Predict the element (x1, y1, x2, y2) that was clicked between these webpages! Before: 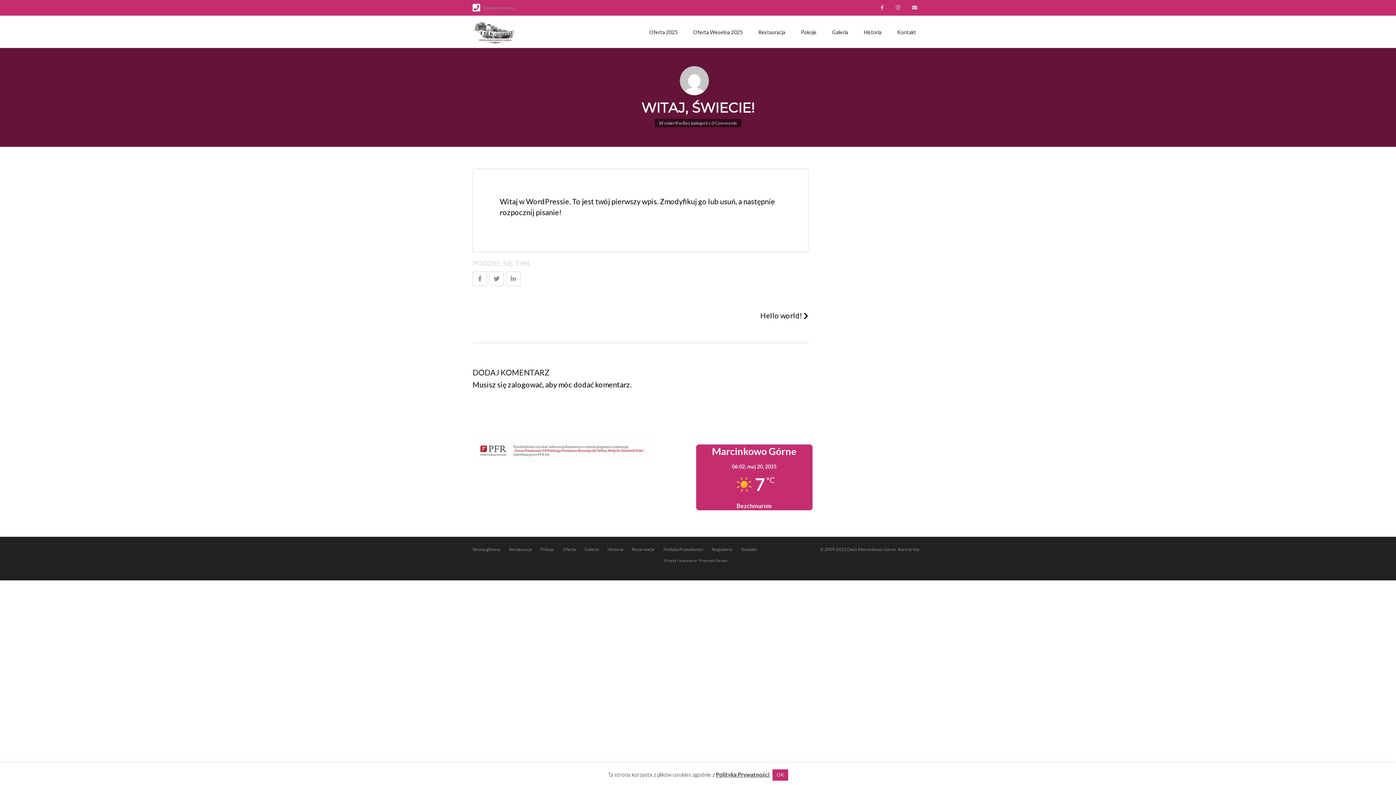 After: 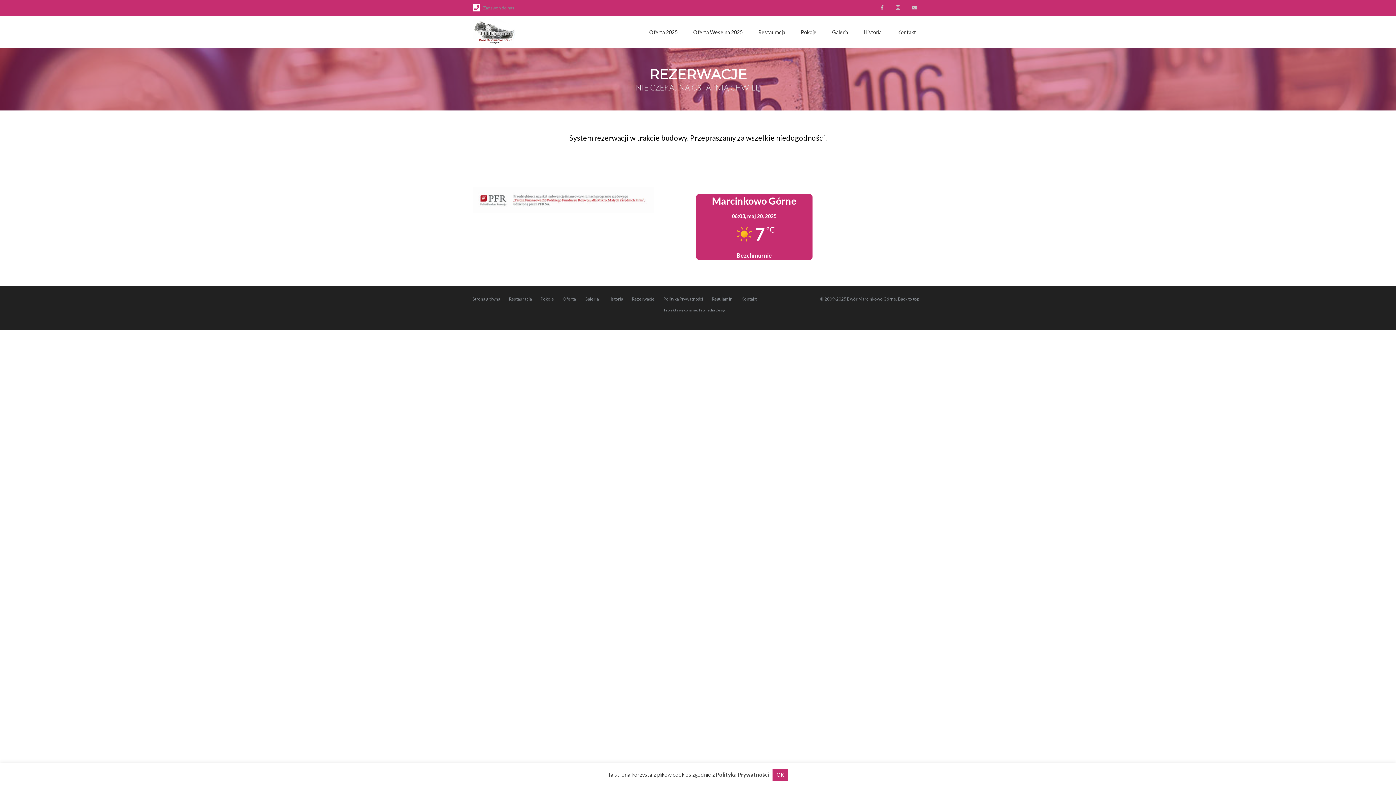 Action: bbox: (632, 546, 654, 552) label: Rezerwacje